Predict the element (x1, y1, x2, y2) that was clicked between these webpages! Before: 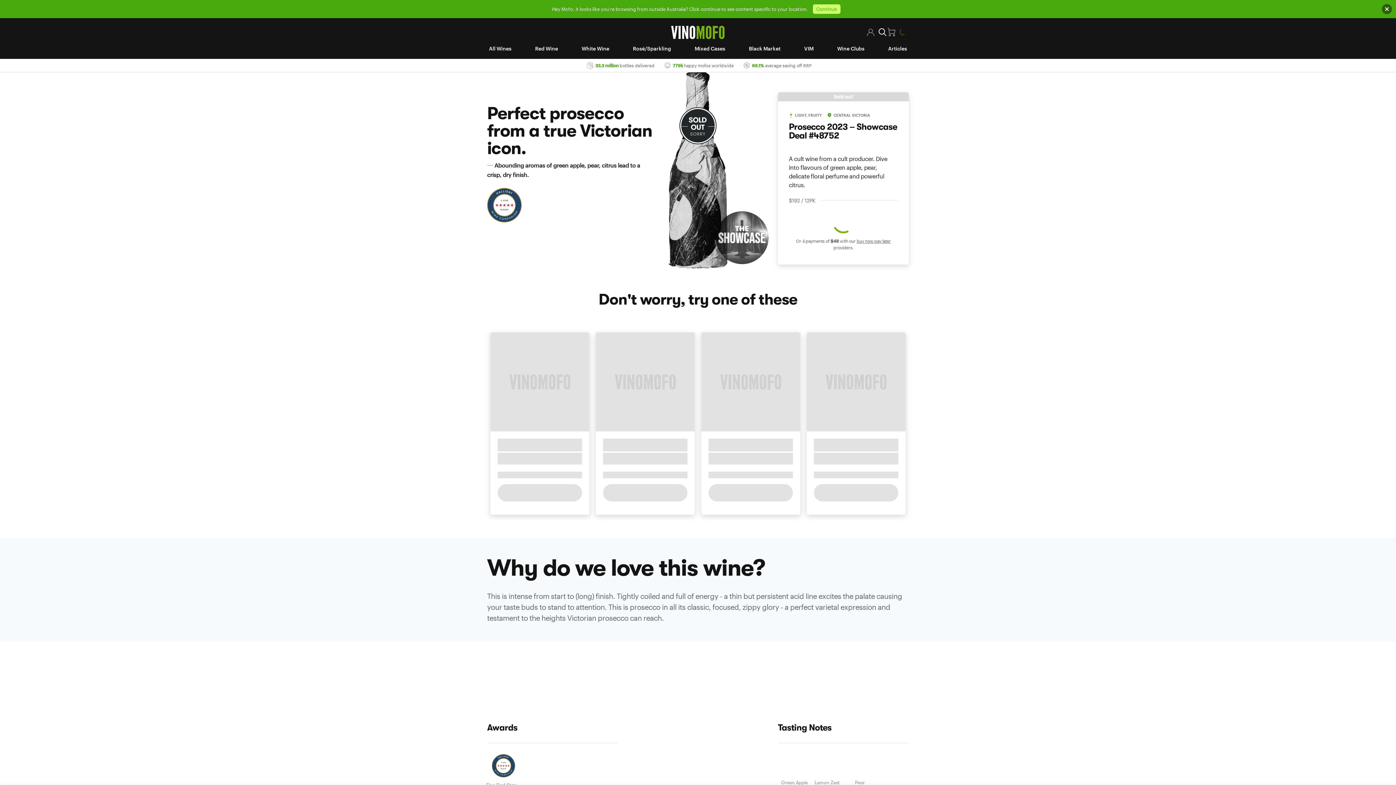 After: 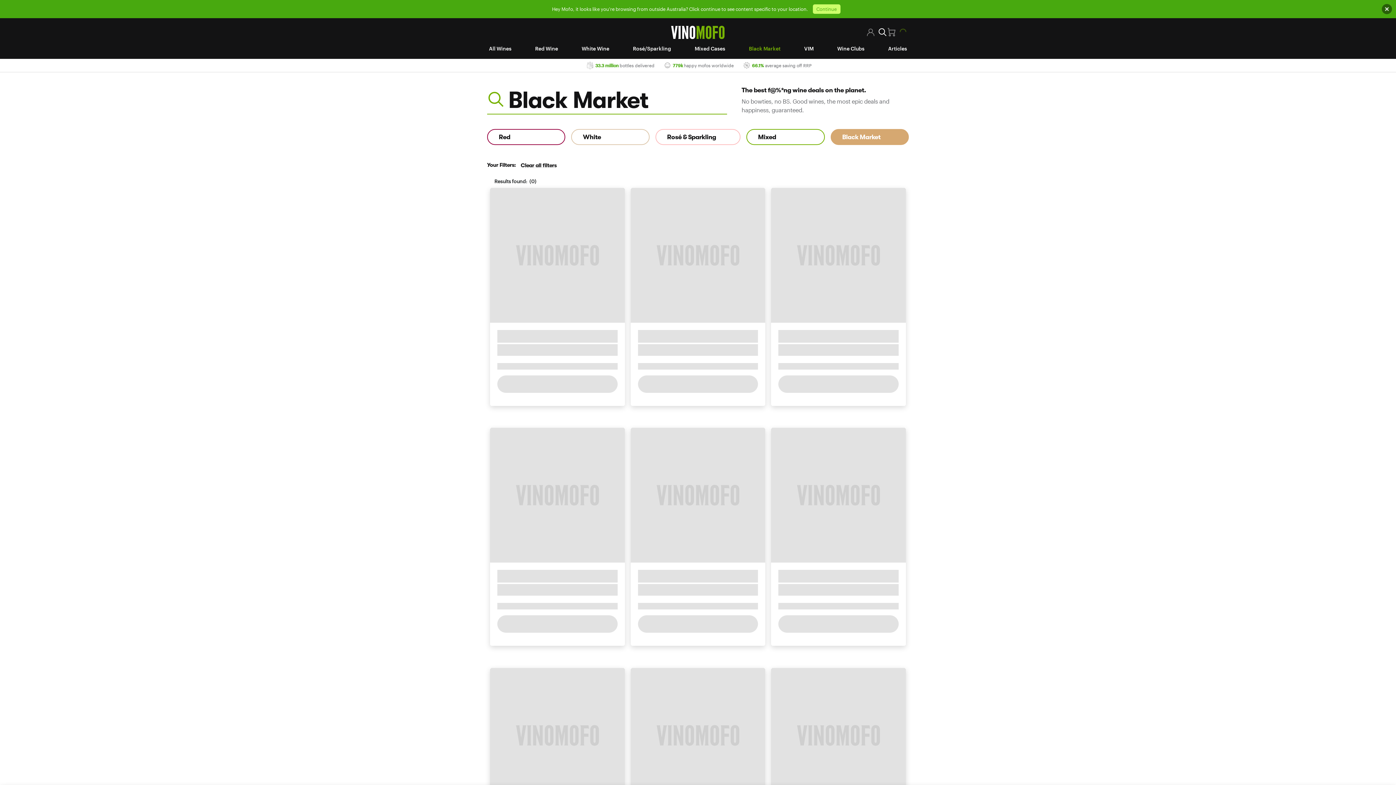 Action: label: Black Market bbox: (749, 45, 780, 51)